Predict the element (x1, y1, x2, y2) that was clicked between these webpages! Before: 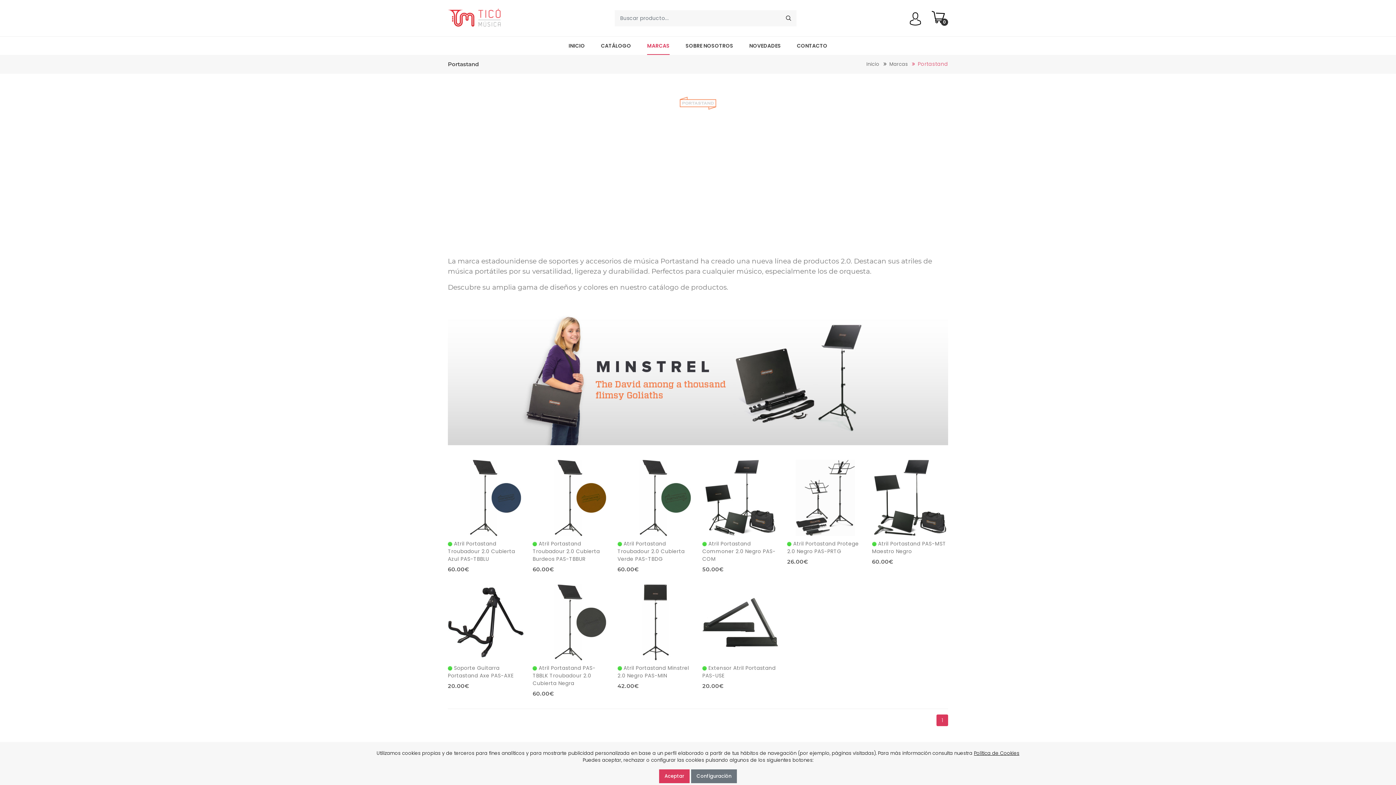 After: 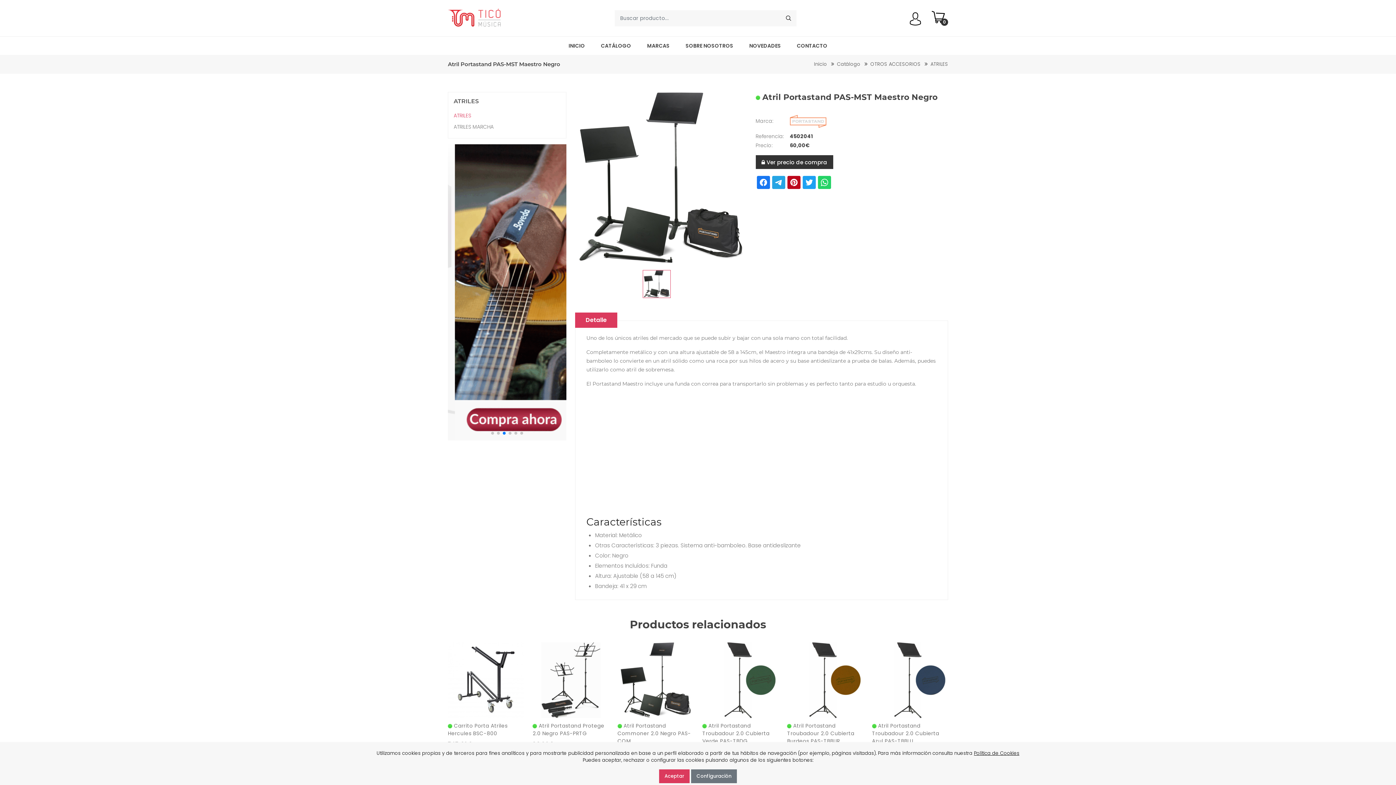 Action: label:  Atril Portastand PAS-MST Maestro Negro bbox: (872, 540, 948, 555)